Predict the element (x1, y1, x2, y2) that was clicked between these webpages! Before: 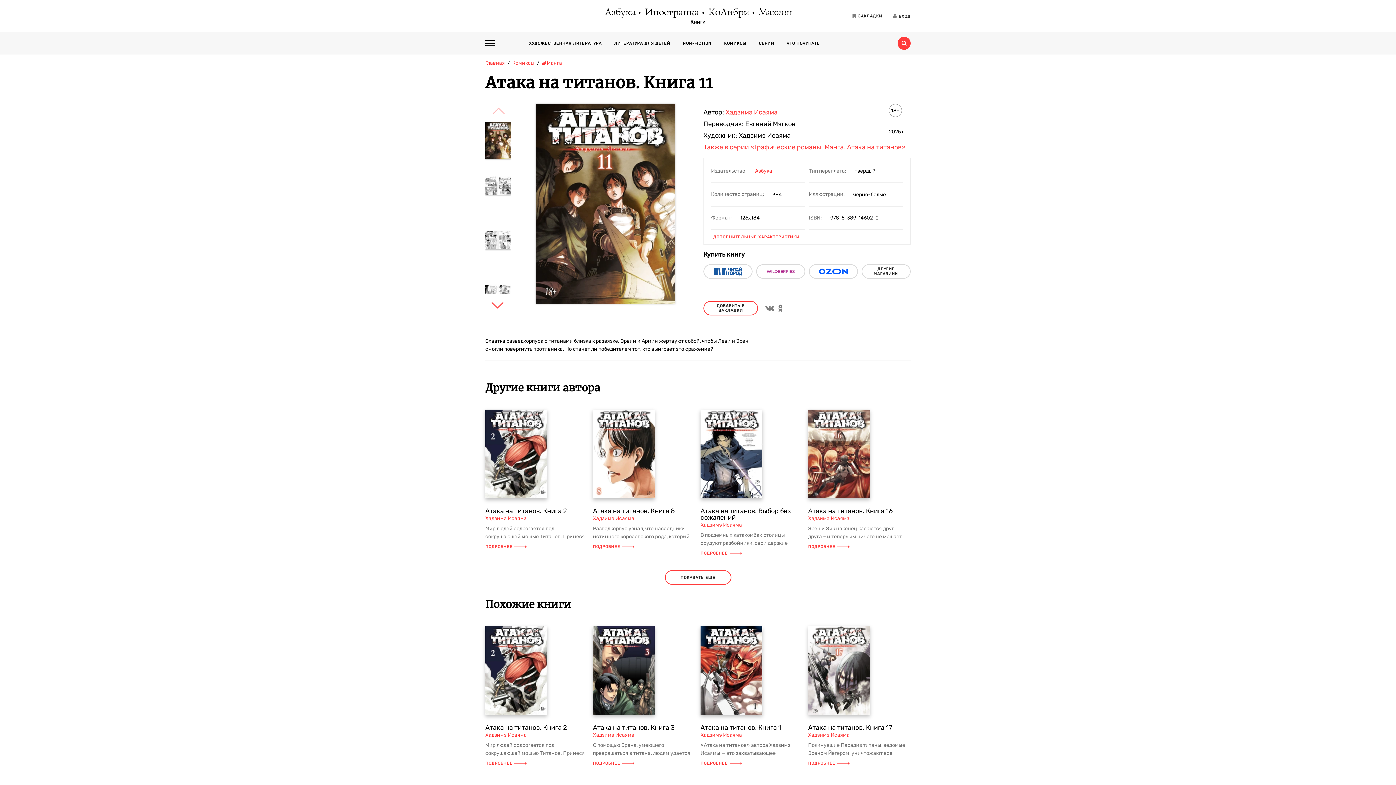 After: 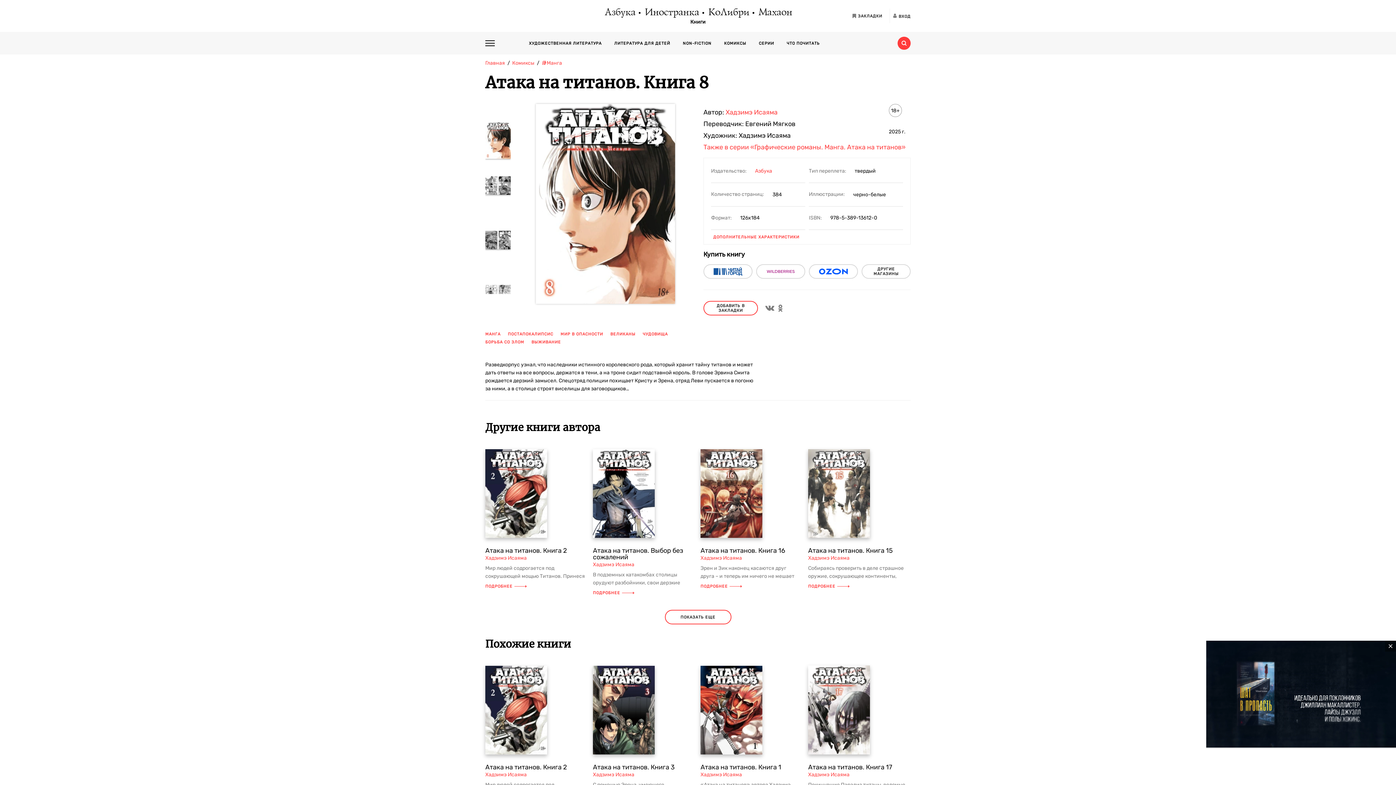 Action: bbox: (593, 544, 634, 549) label: ПОДРОБНЕЕ